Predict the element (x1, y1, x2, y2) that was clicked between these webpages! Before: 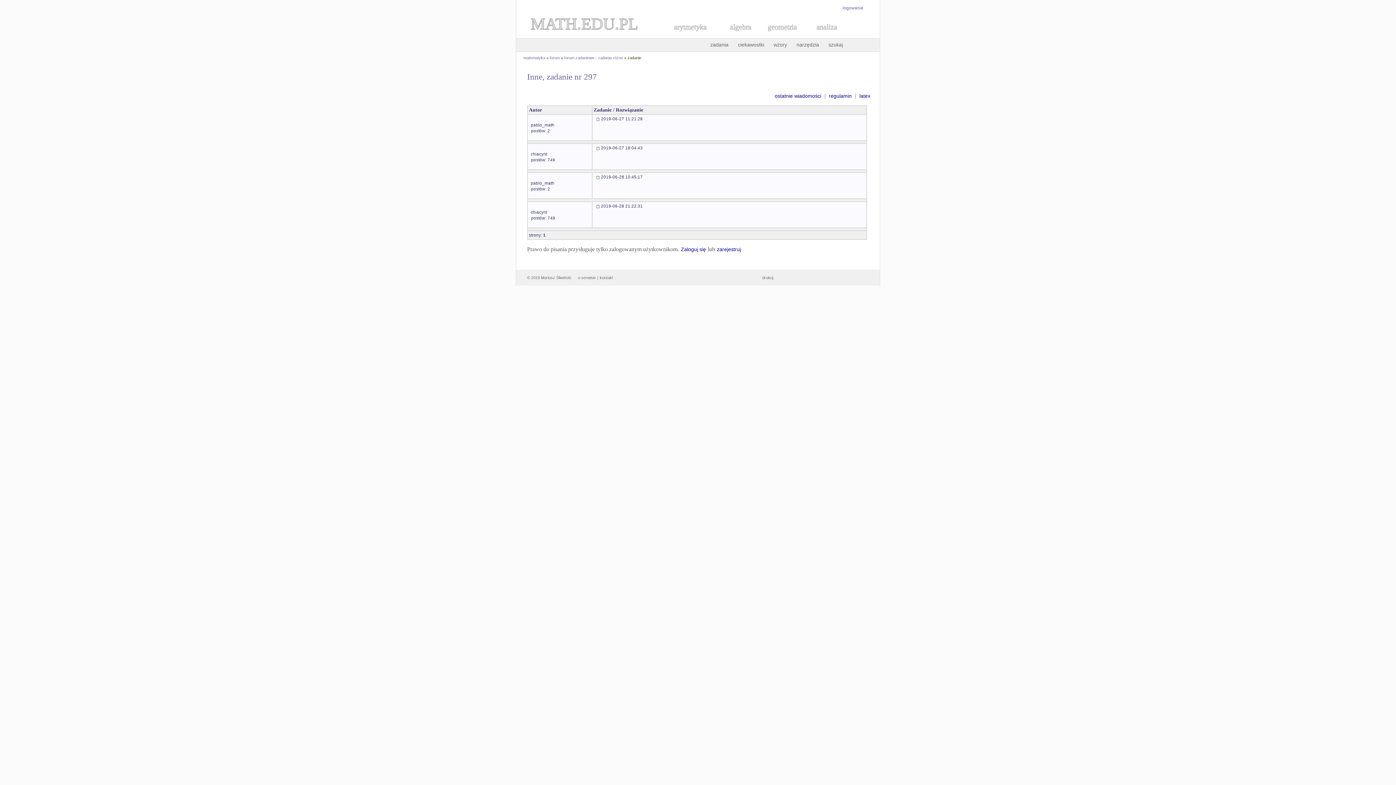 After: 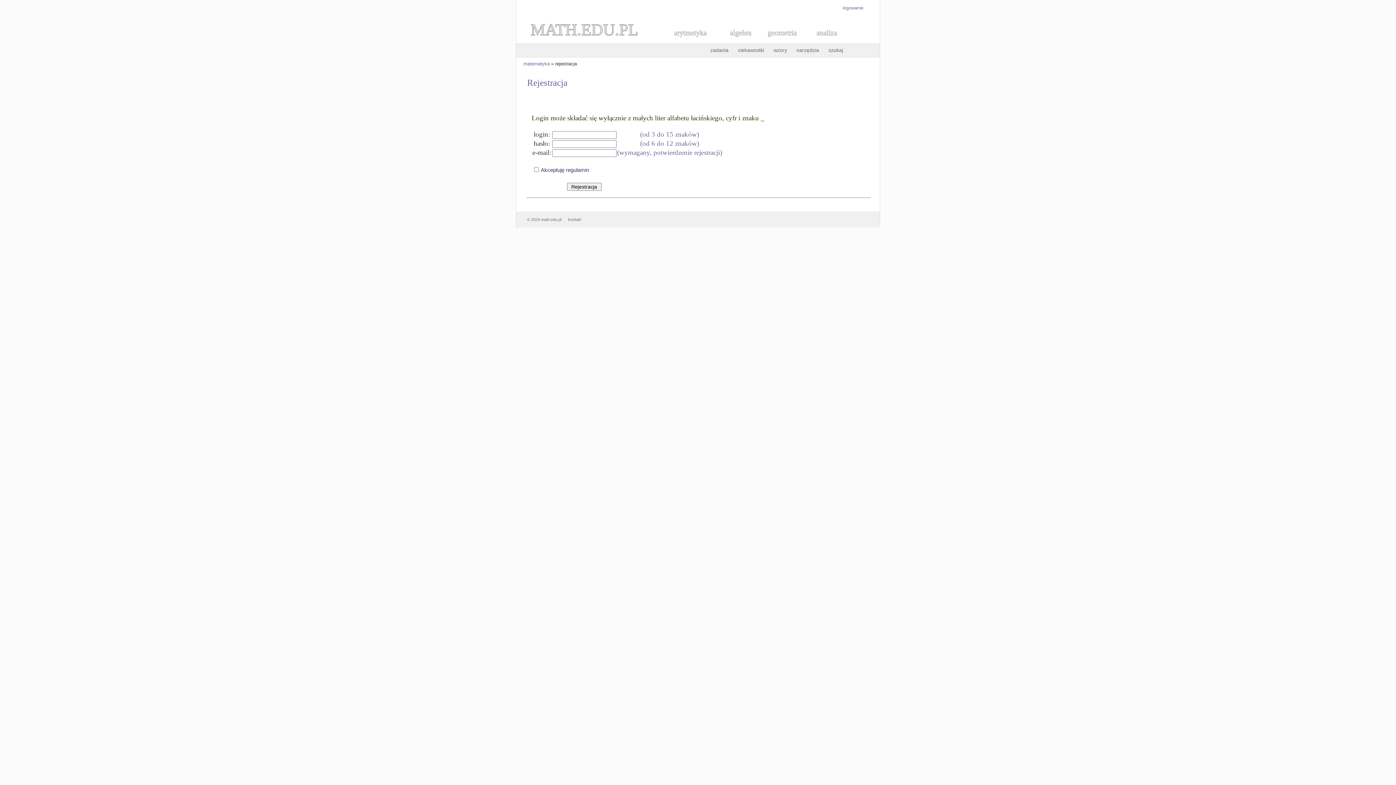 Action: label: zarejestruj bbox: (716, 246, 741, 252)